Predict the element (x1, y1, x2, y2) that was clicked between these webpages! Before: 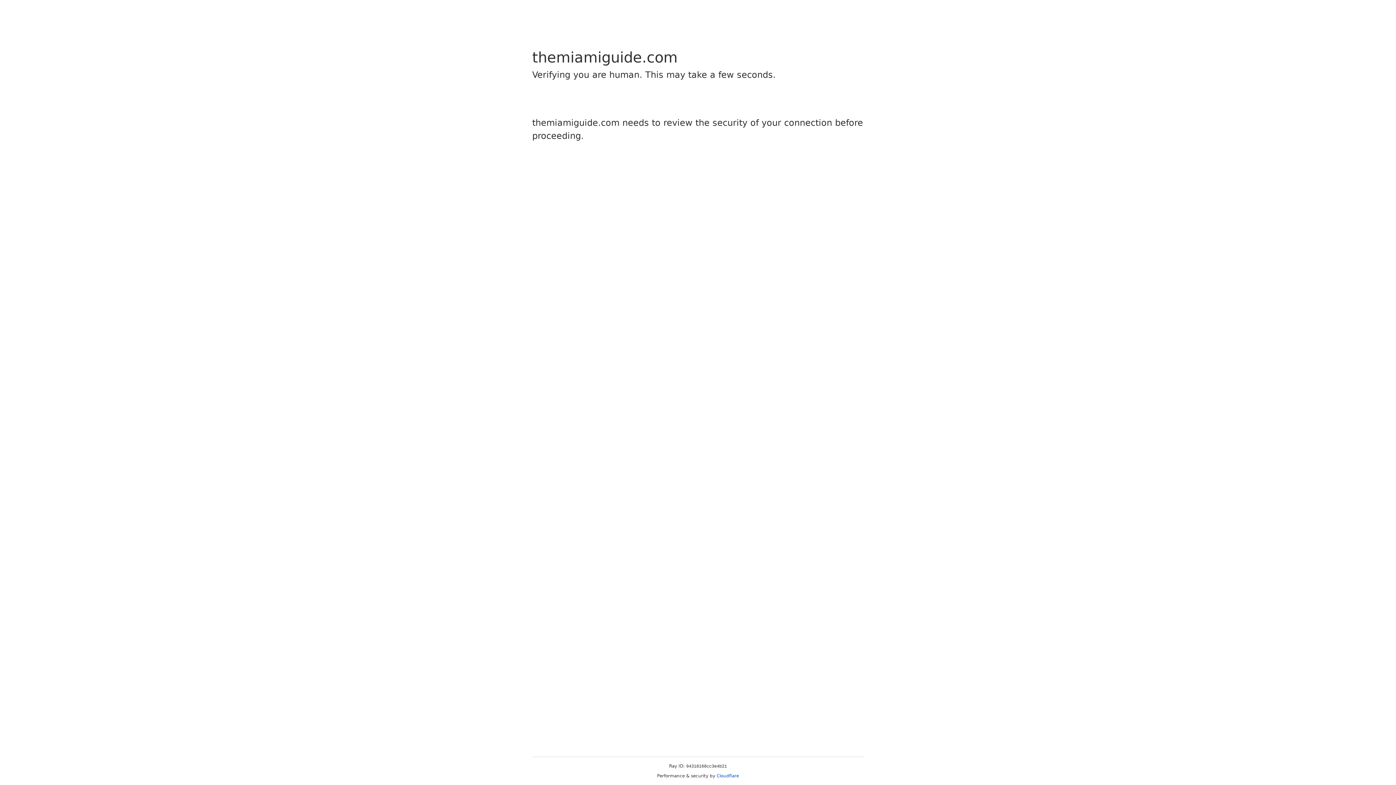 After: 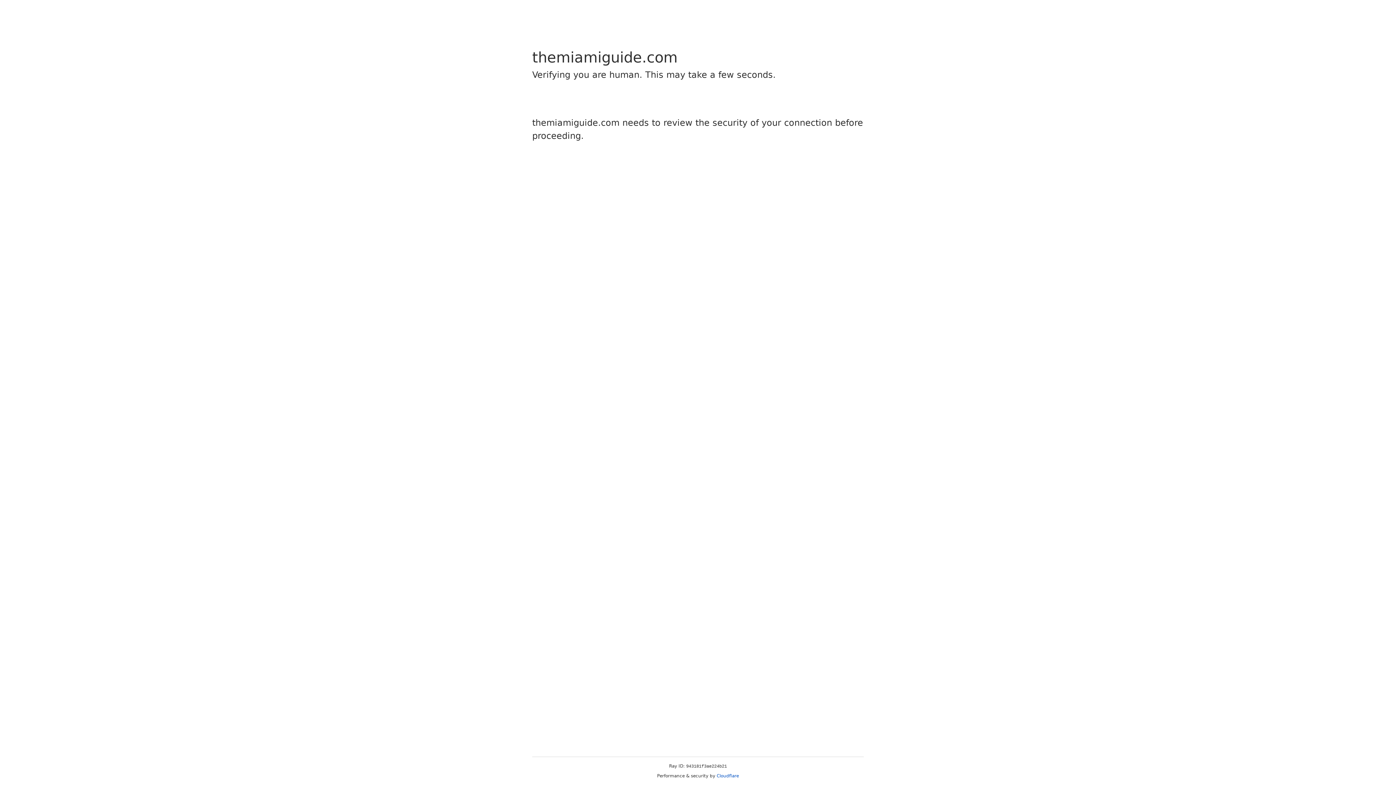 Action: label: Cloudflare bbox: (716, 773, 739, 778)